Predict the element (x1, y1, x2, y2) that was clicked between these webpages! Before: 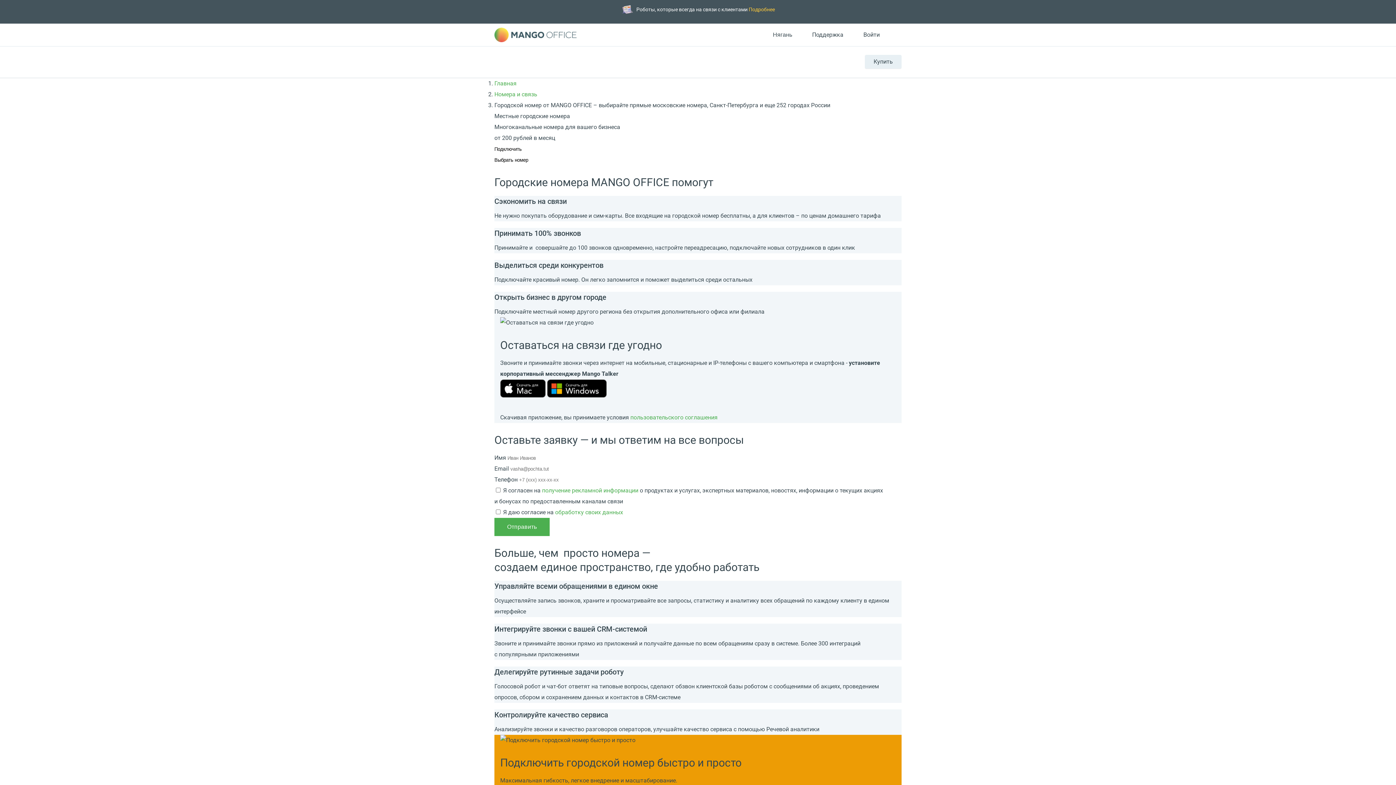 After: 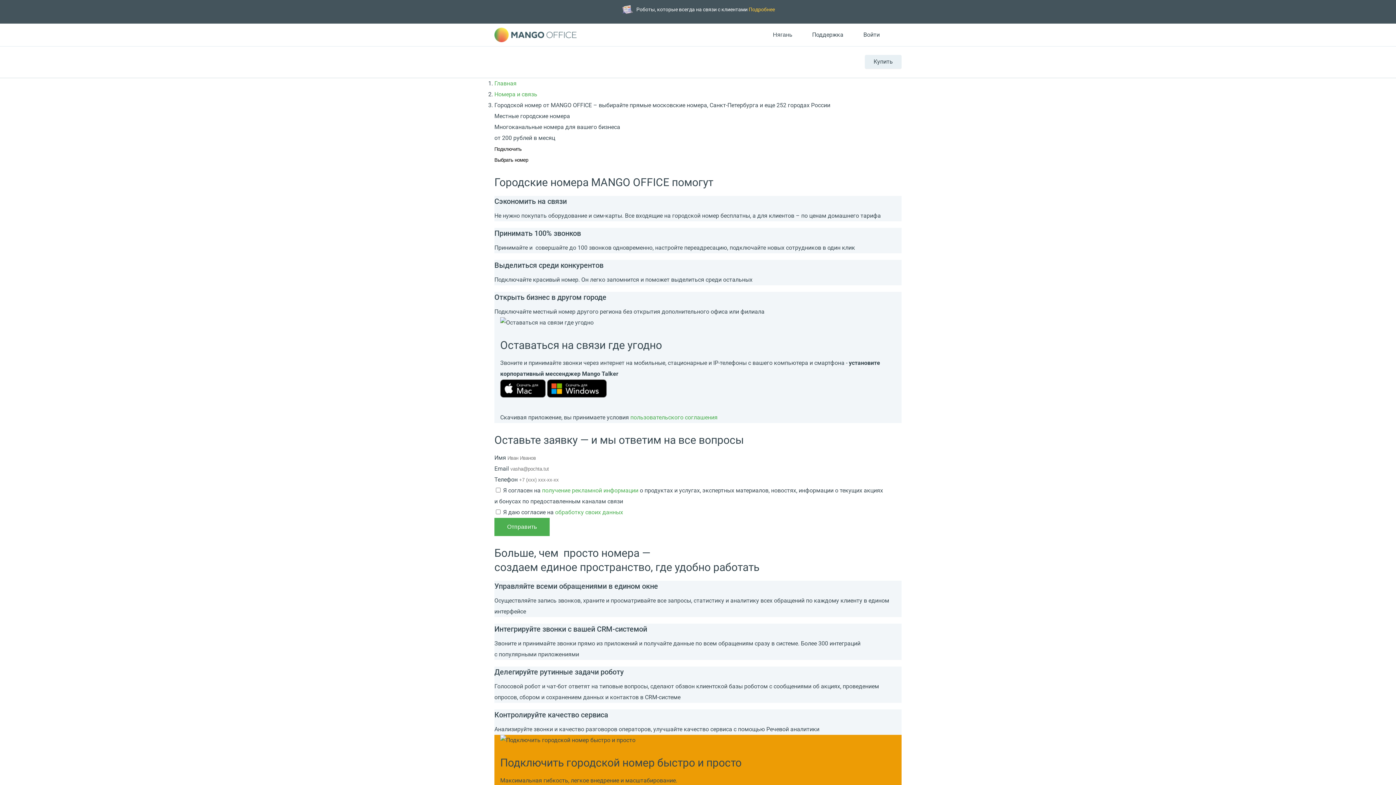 Action: label: Подключить bbox: (494, 146, 521, 152)